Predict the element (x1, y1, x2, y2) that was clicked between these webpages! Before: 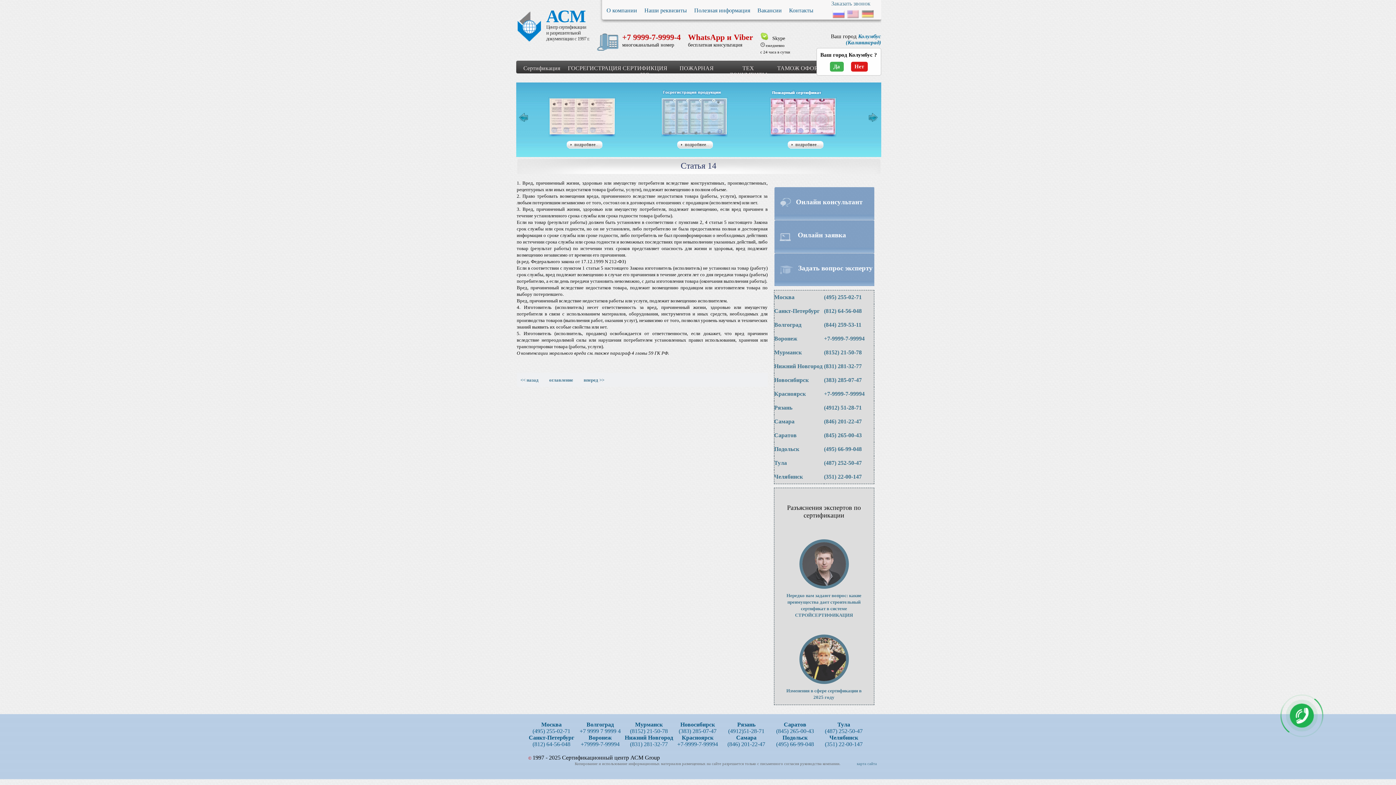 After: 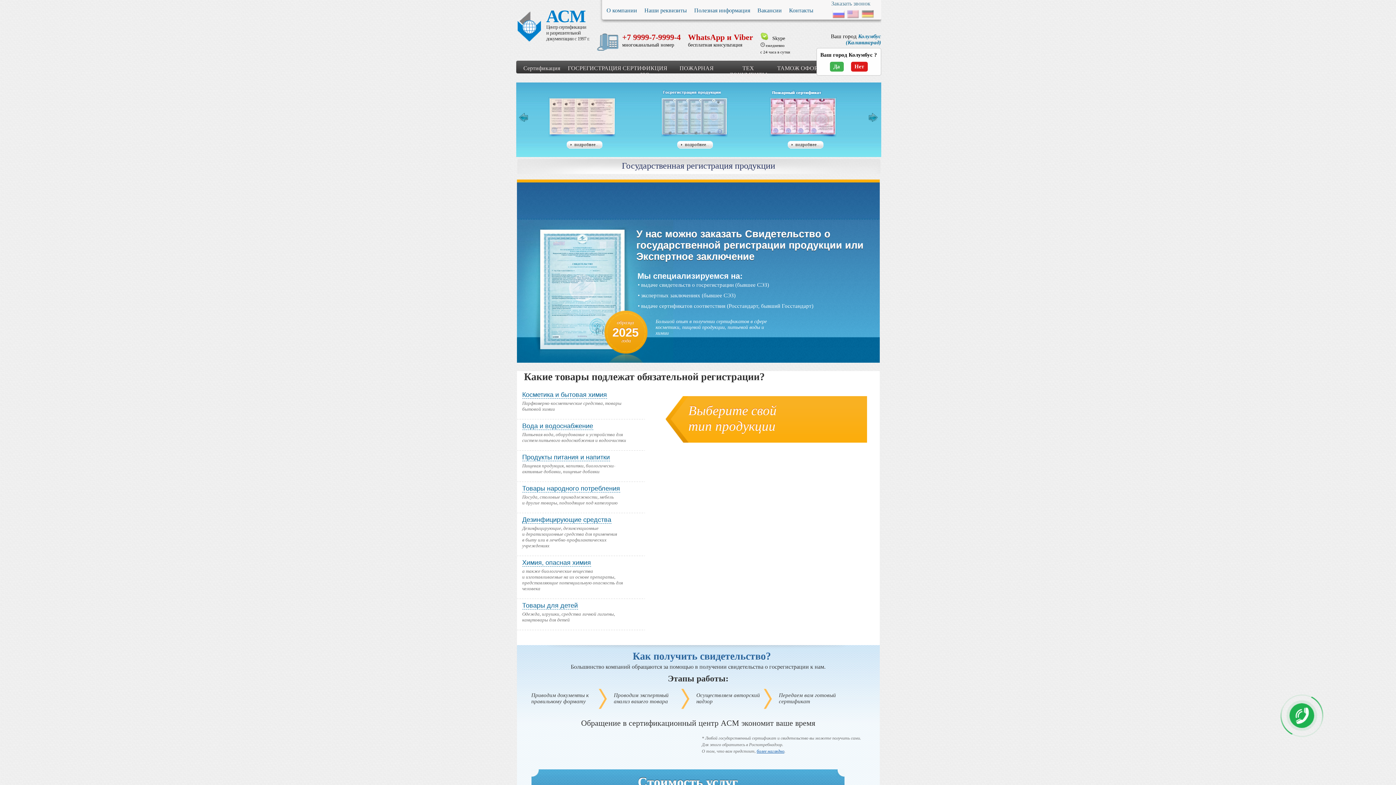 Action: bbox: (677, 140, 713, 149) label: подробнее...